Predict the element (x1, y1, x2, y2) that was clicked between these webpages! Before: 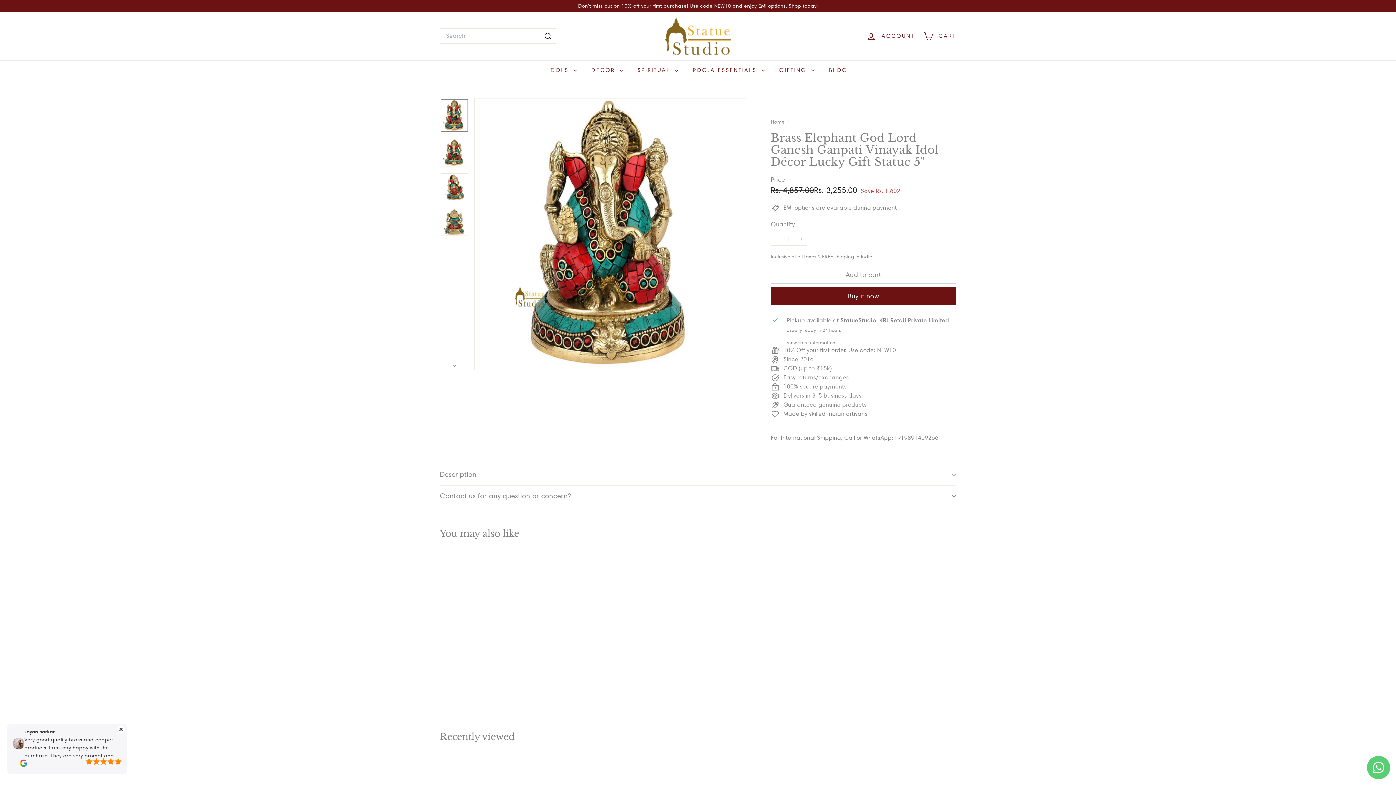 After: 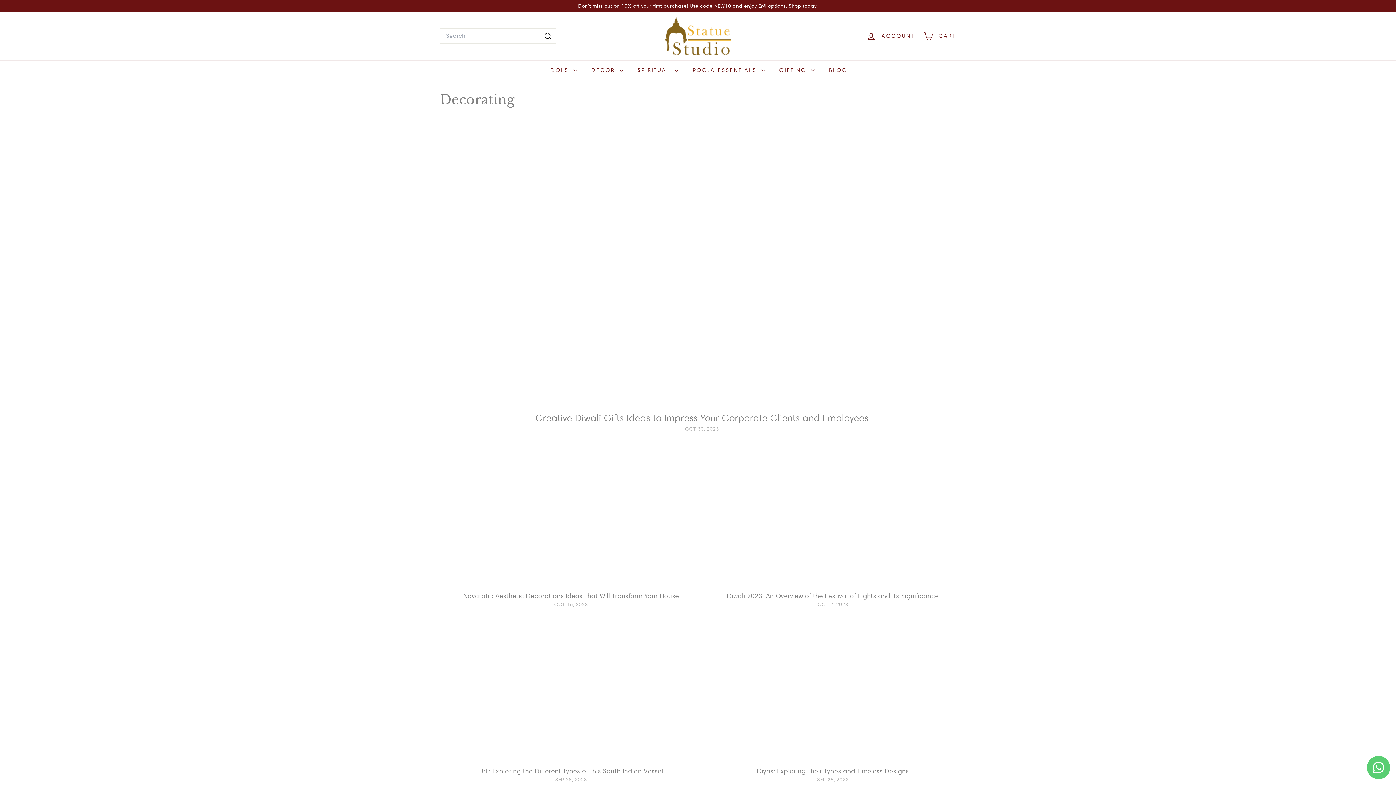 Action: bbox: (822, 60, 855, 79) label: BLOG